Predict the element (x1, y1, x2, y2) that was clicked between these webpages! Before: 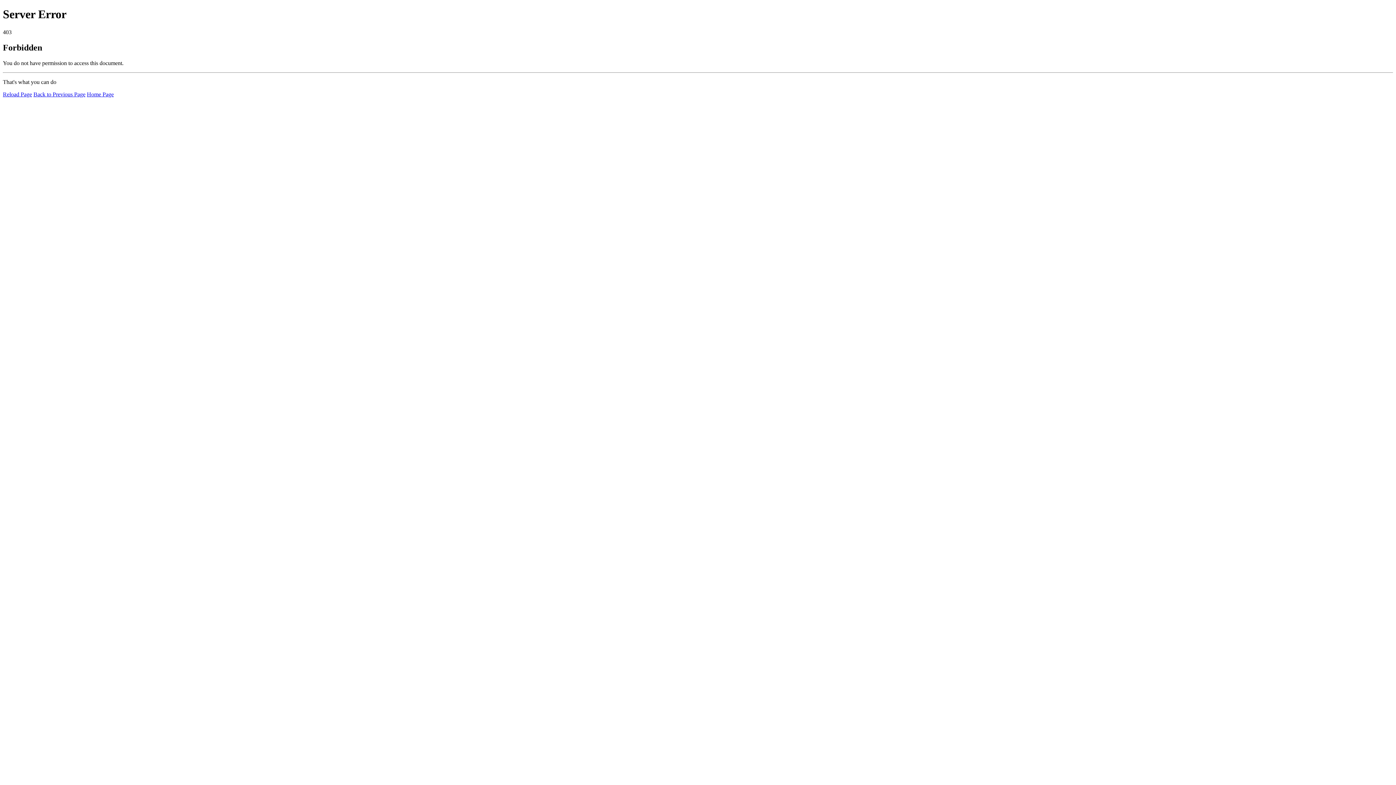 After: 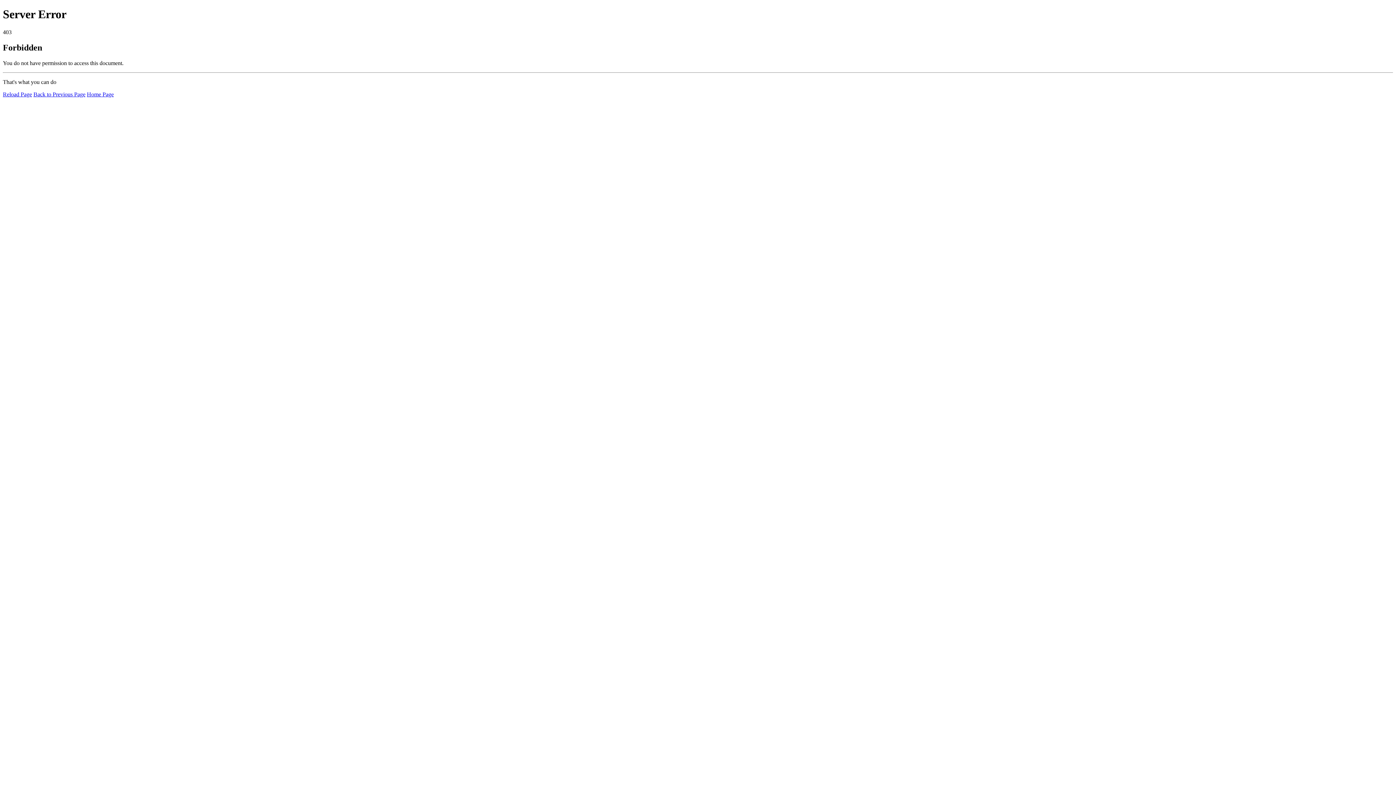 Action: bbox: (86, 91, 113, 97) label: Home Page